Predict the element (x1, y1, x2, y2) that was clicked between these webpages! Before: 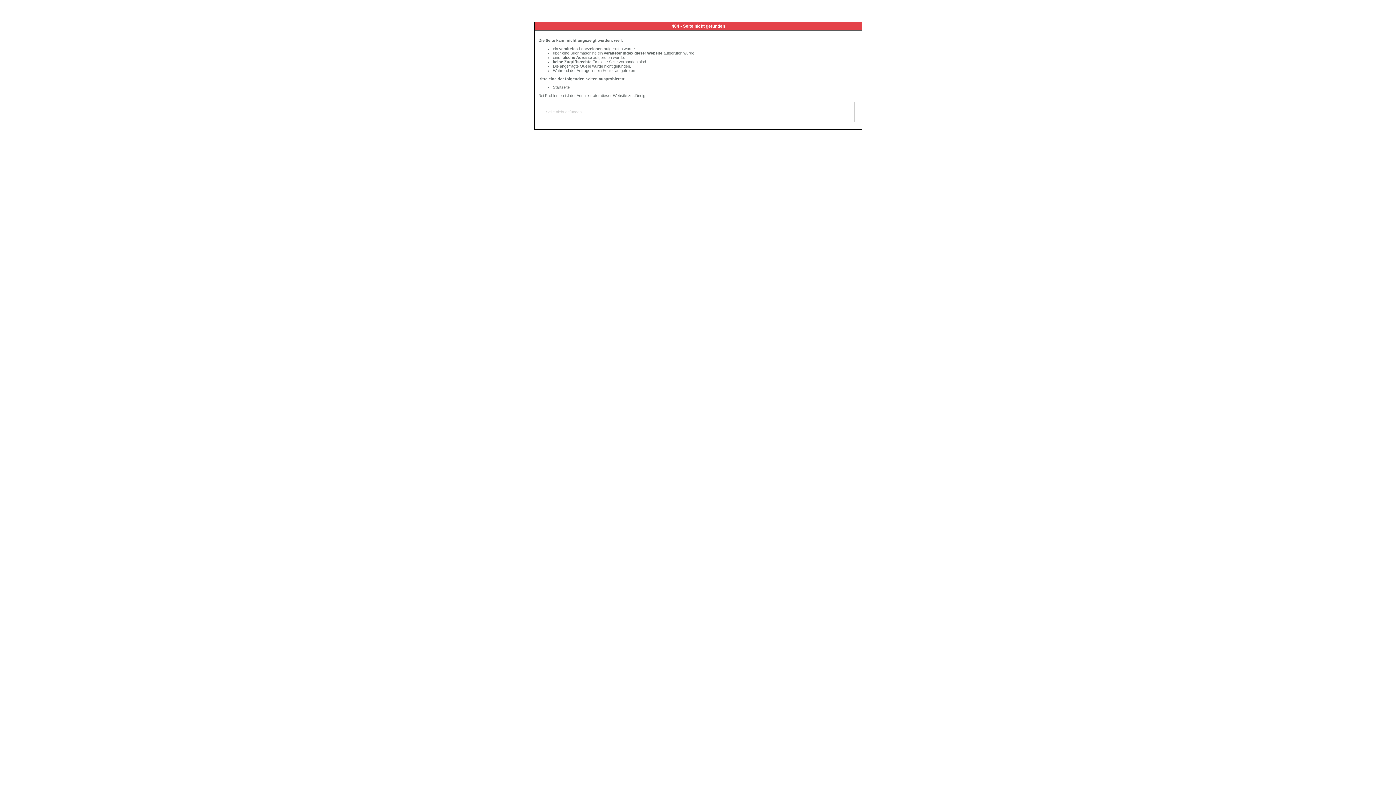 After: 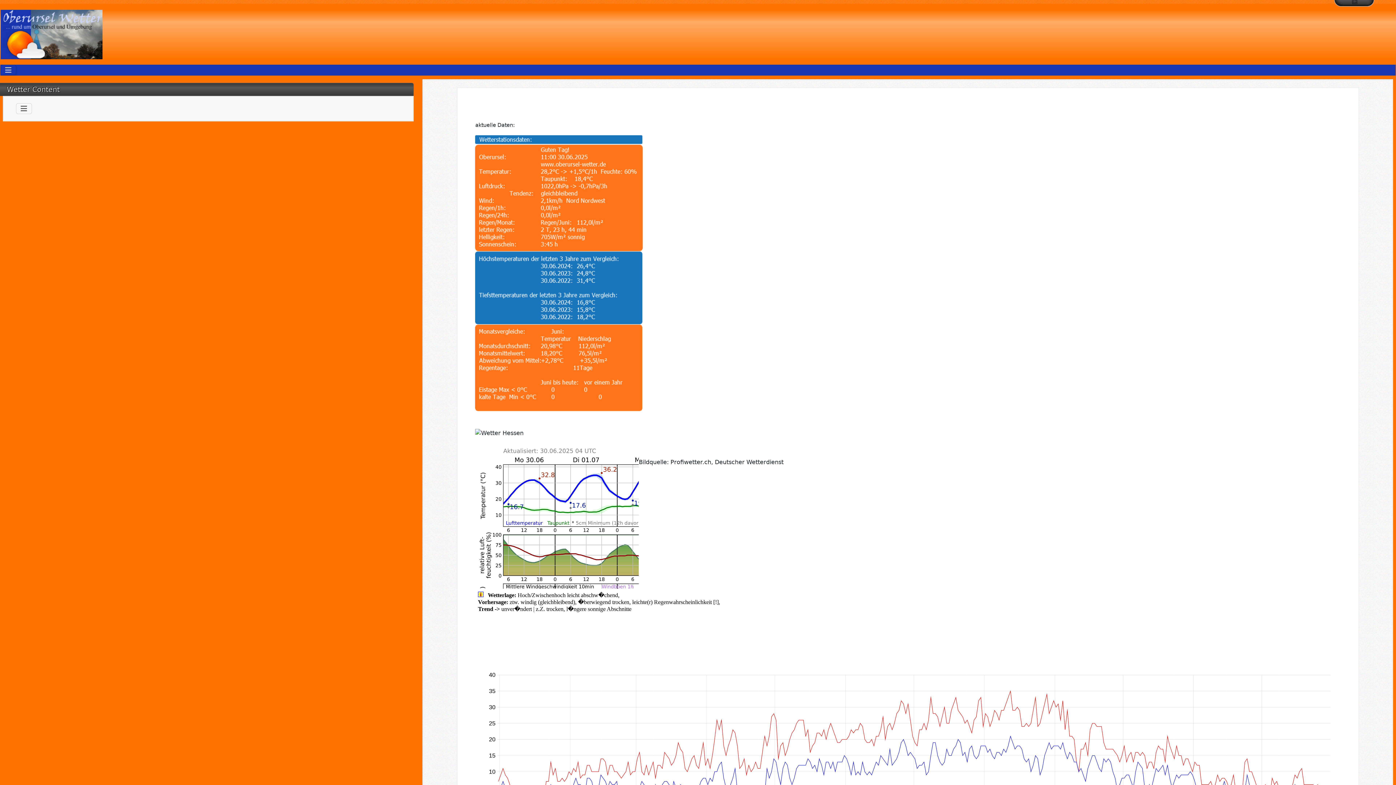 Action: bbox: (553, 85, 569, 89) label: Startseite